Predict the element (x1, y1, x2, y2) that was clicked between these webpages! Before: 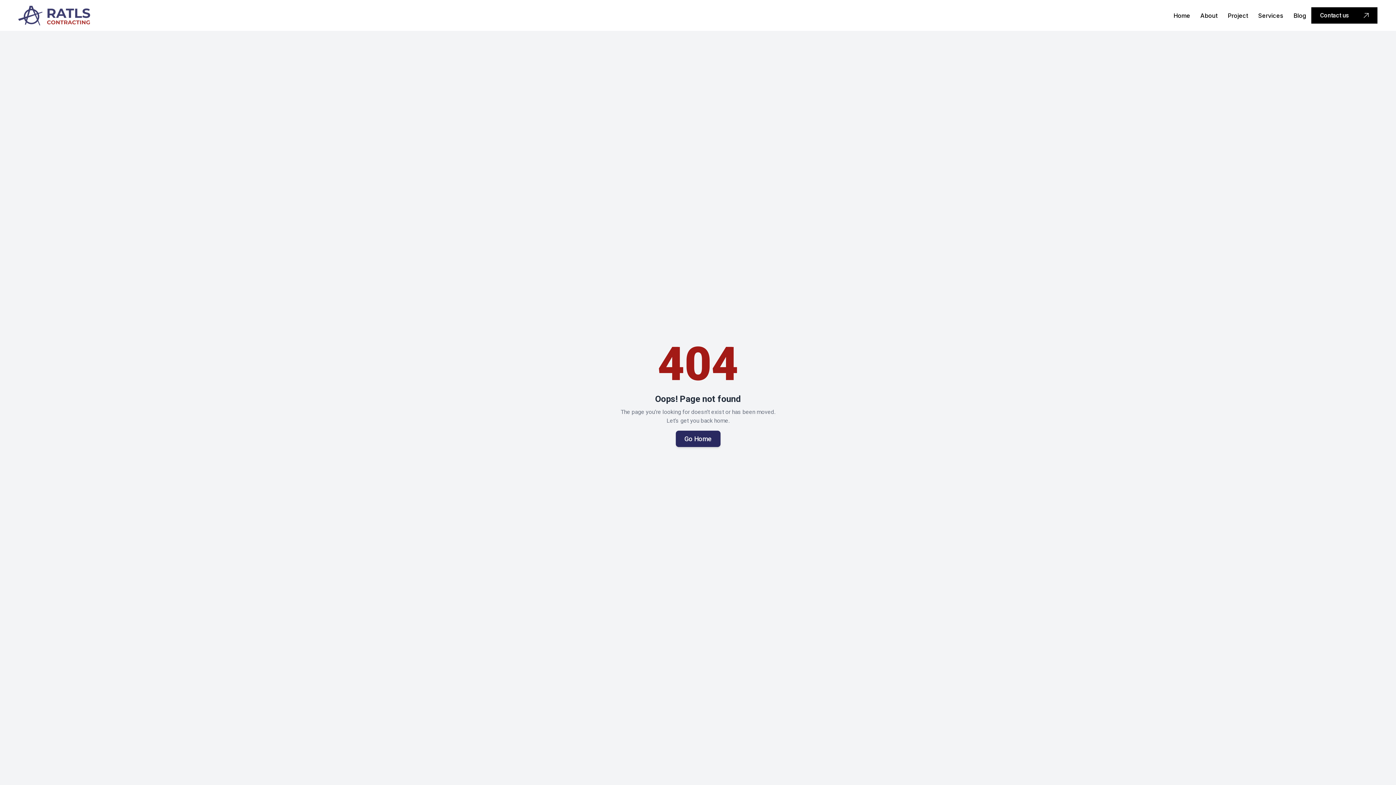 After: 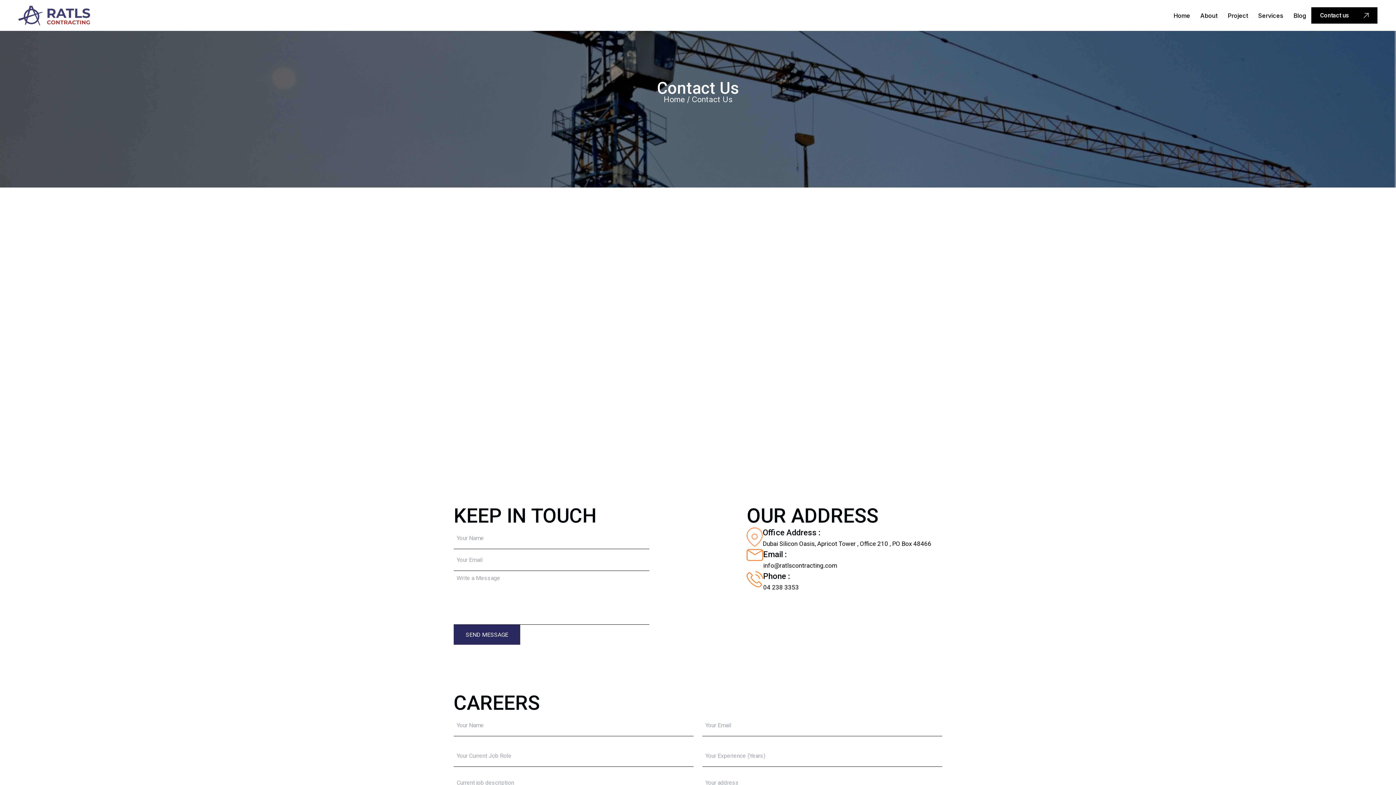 Action: bbox: (1311, 7, 1377, 23) label: Contact us